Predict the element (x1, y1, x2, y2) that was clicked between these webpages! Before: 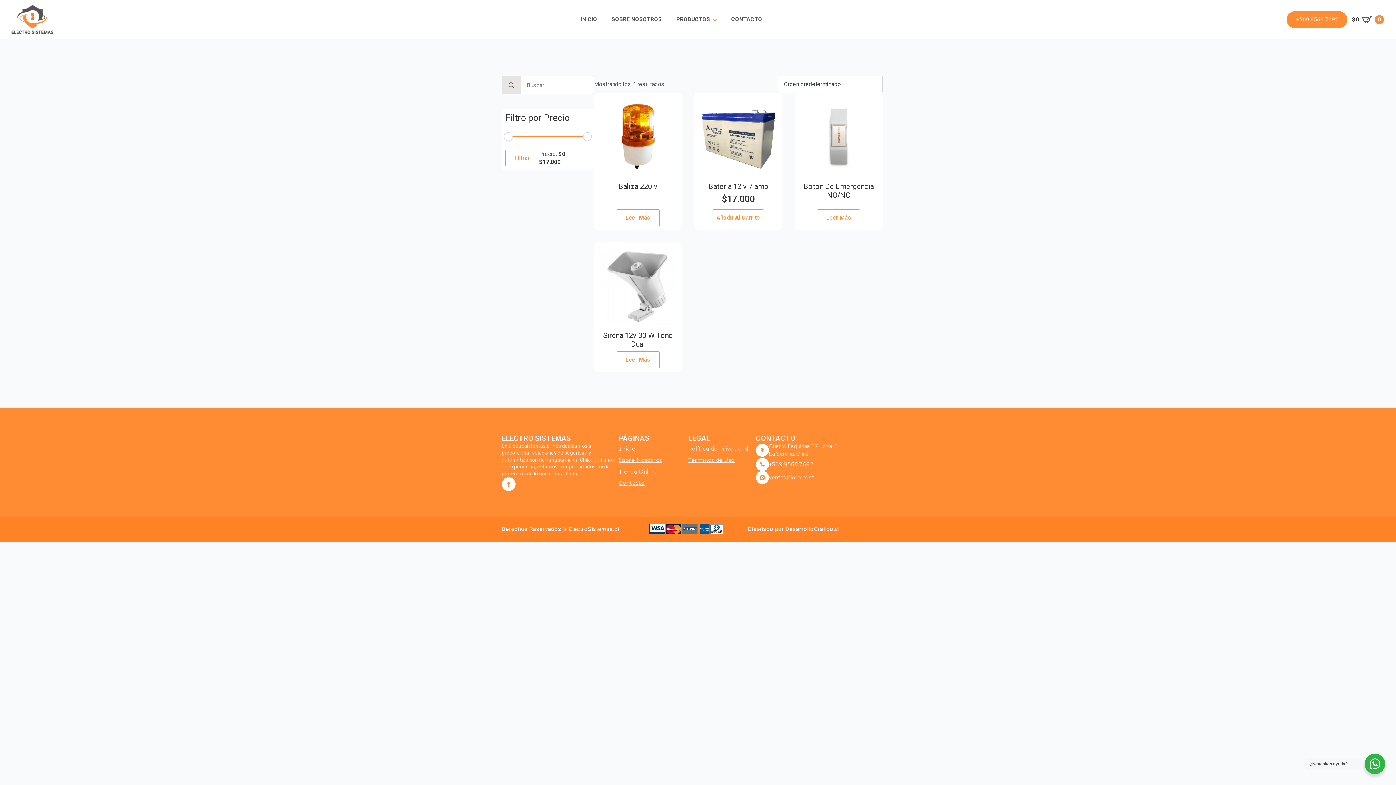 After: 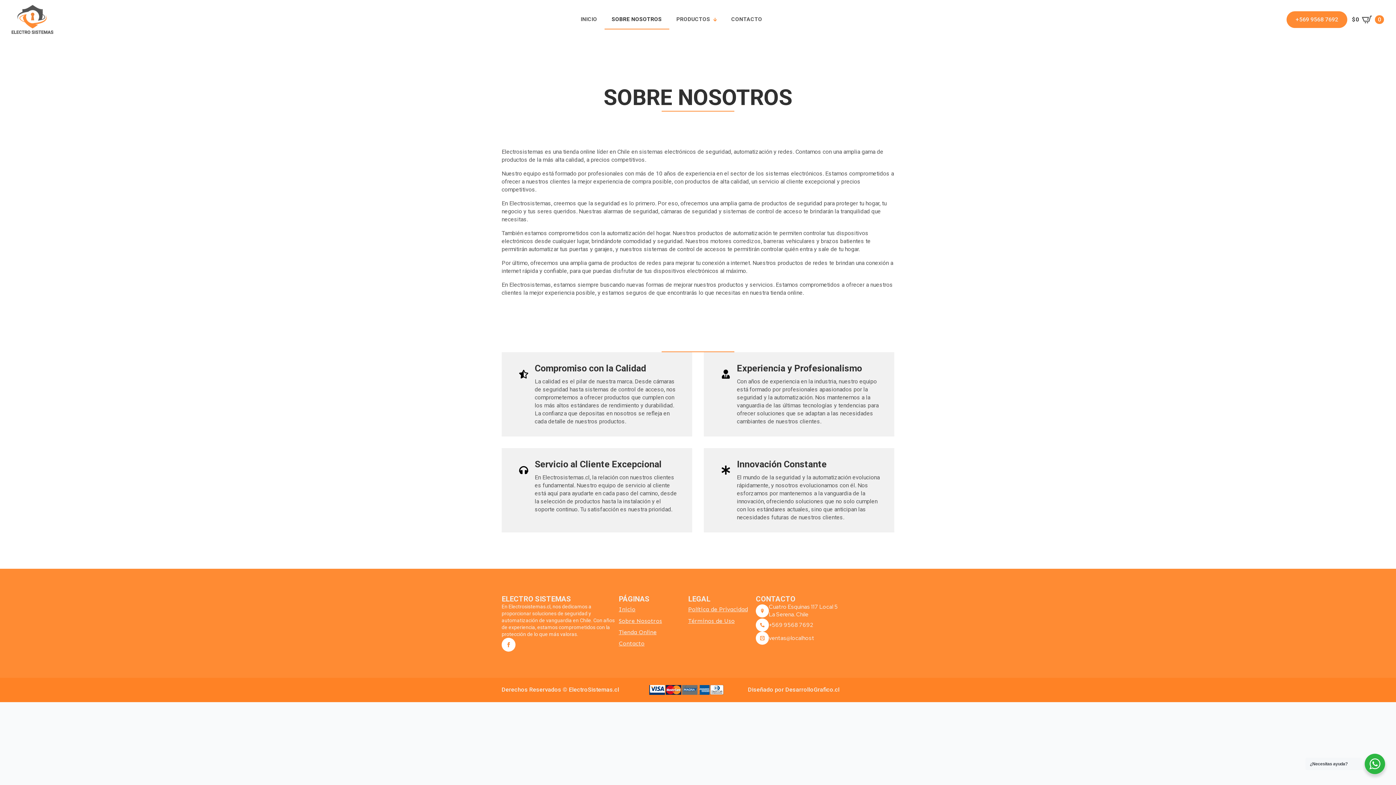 Action: label: SOBRE NOSOTROS bbox: (604, 9, 669, 29)